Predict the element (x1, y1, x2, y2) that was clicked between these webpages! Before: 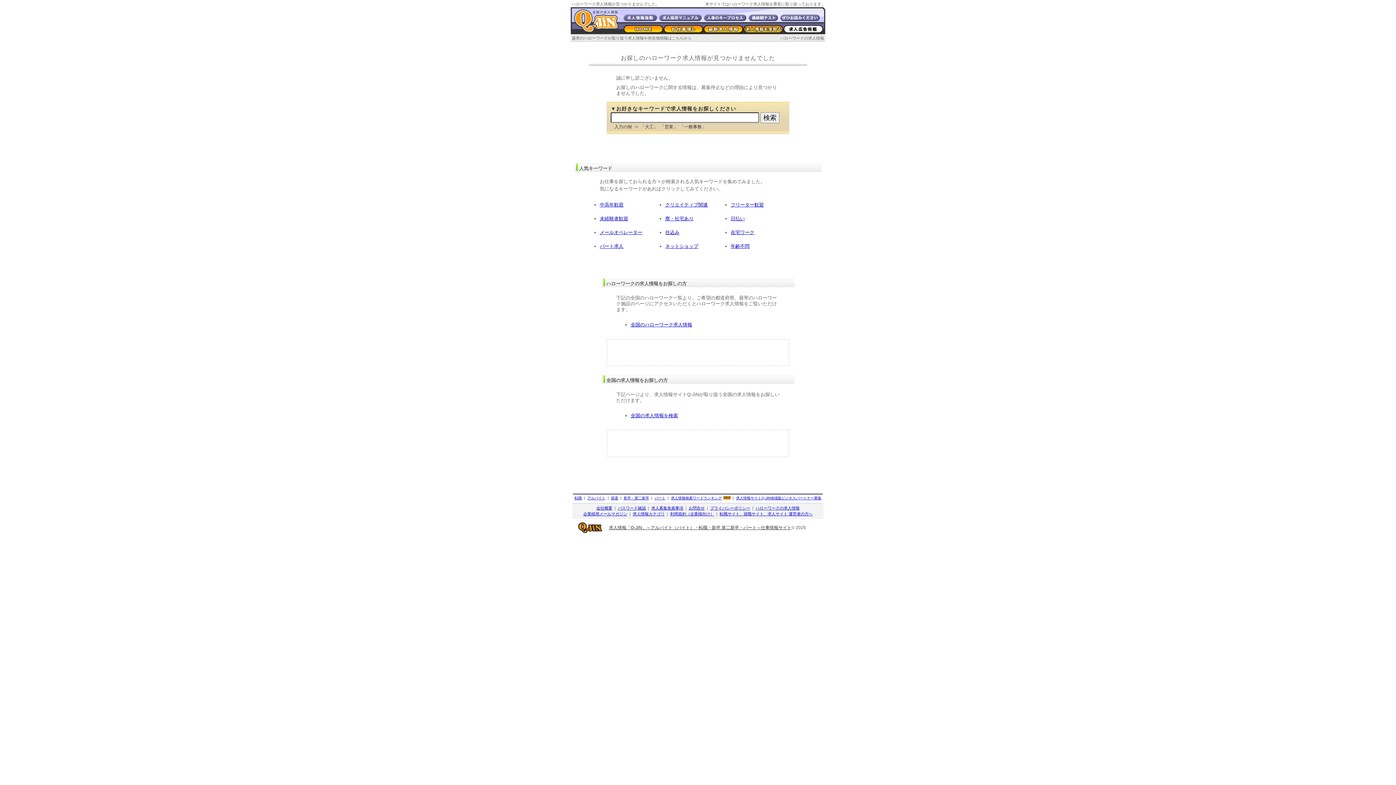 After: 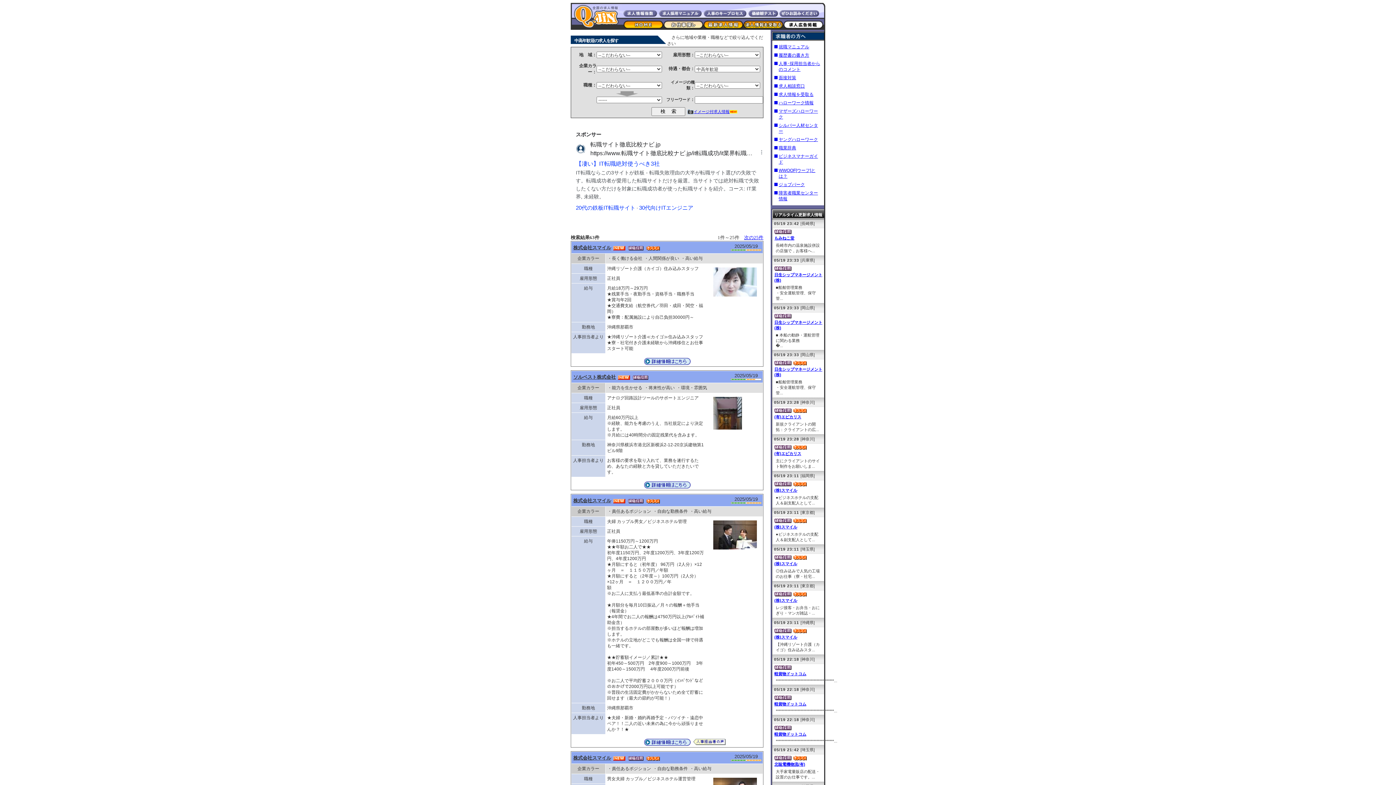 Action: label: 中高年歓迎 bbox: (600, 202, 623, 207)